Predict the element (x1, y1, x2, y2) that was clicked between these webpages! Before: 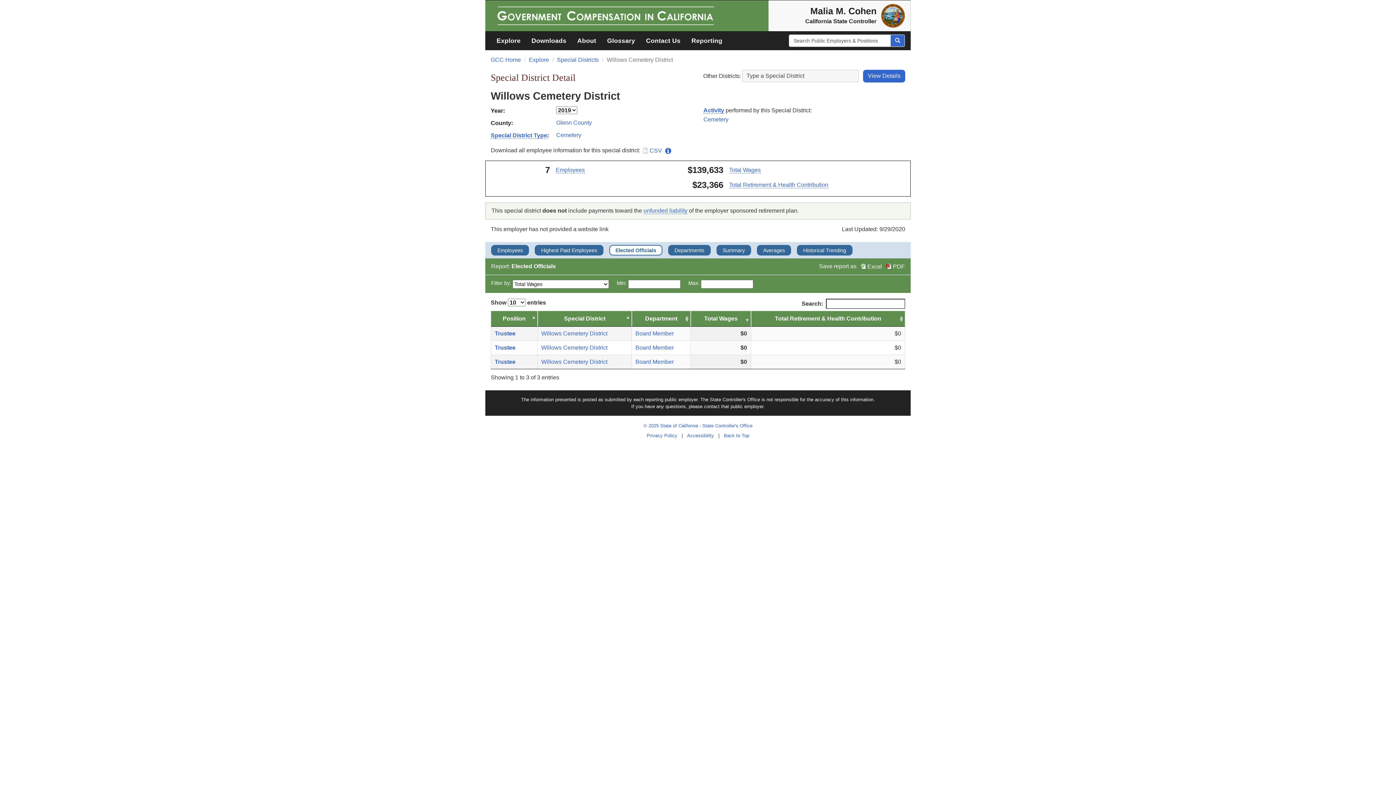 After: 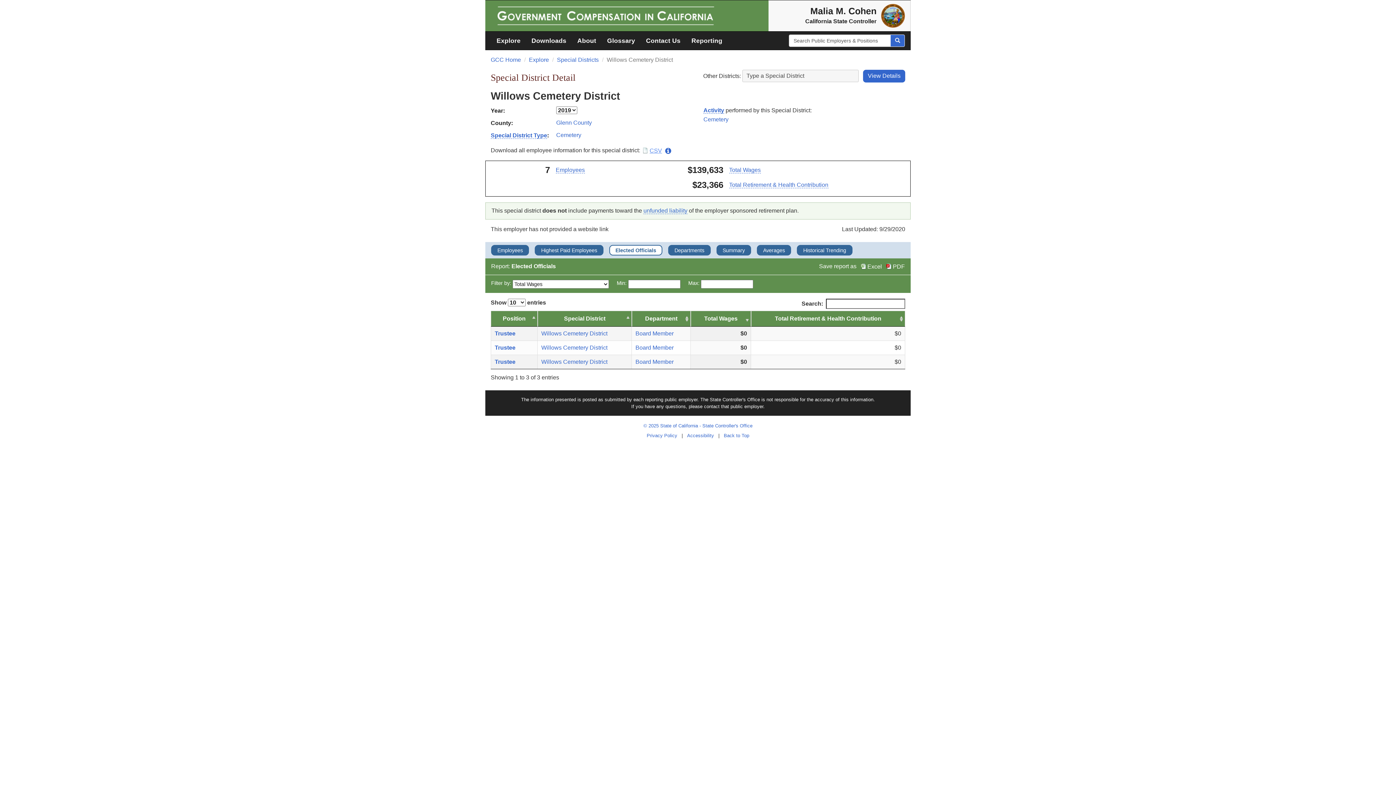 Action: bbox: (643, 147, 662, 154) label: CSV